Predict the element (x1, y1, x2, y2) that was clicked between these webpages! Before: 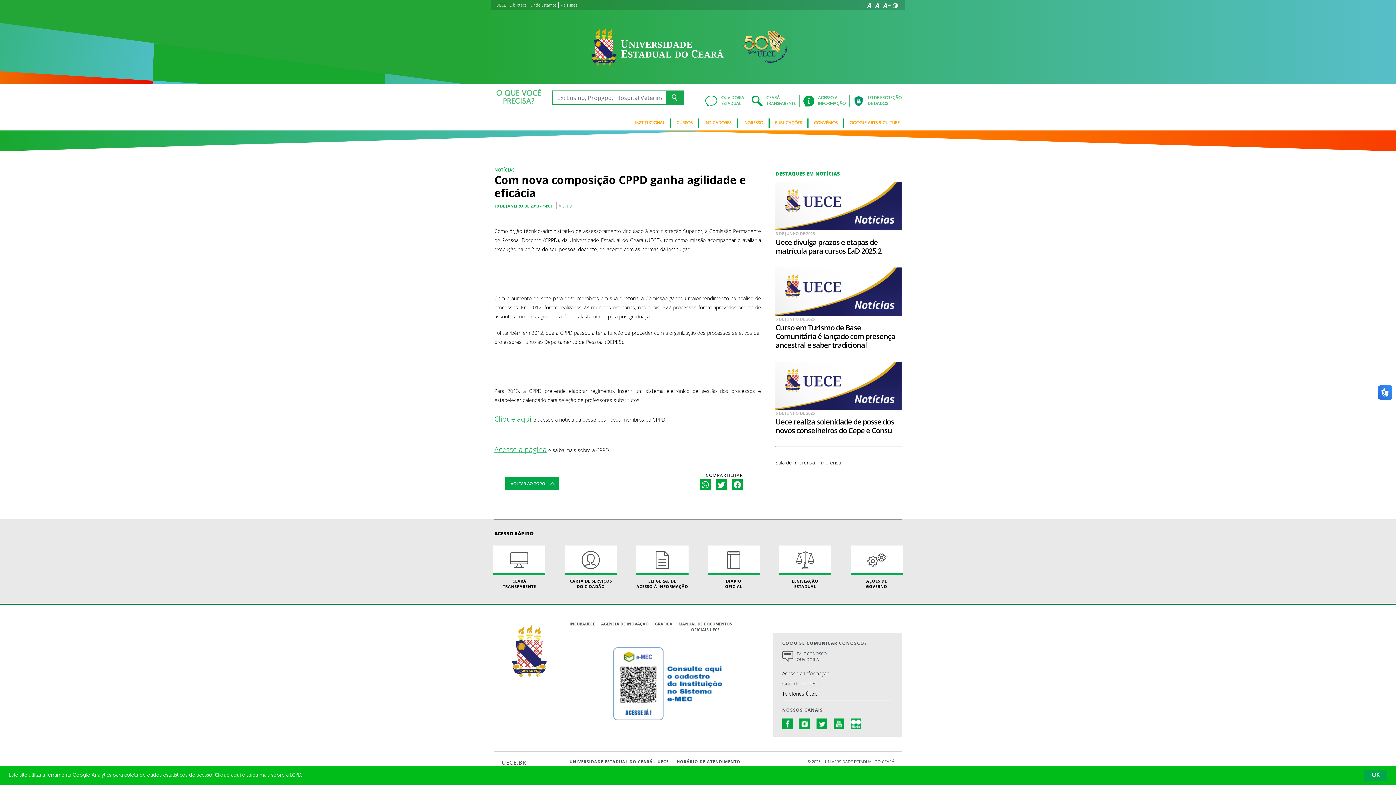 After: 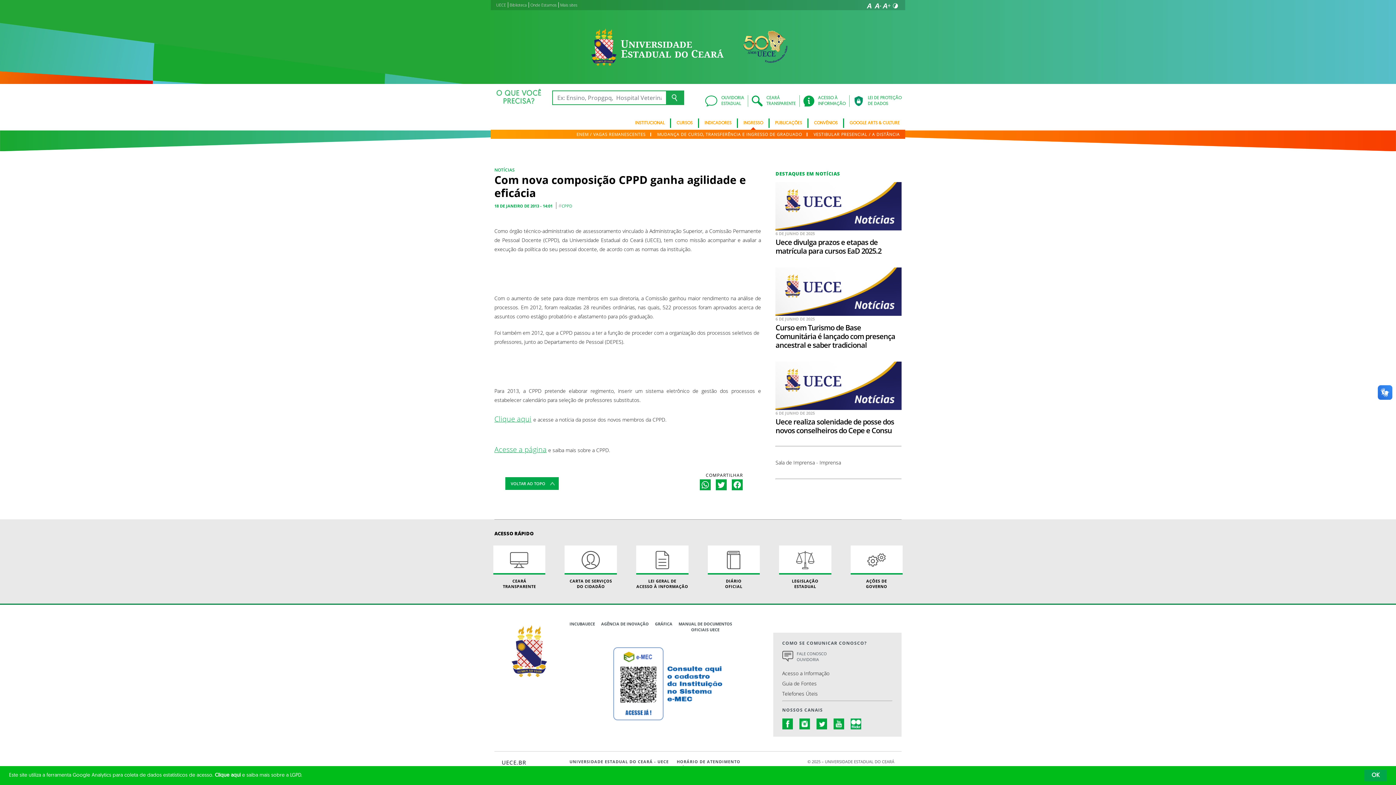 Action: label: INGRESSO bbox: (738, 118, 769, 128)